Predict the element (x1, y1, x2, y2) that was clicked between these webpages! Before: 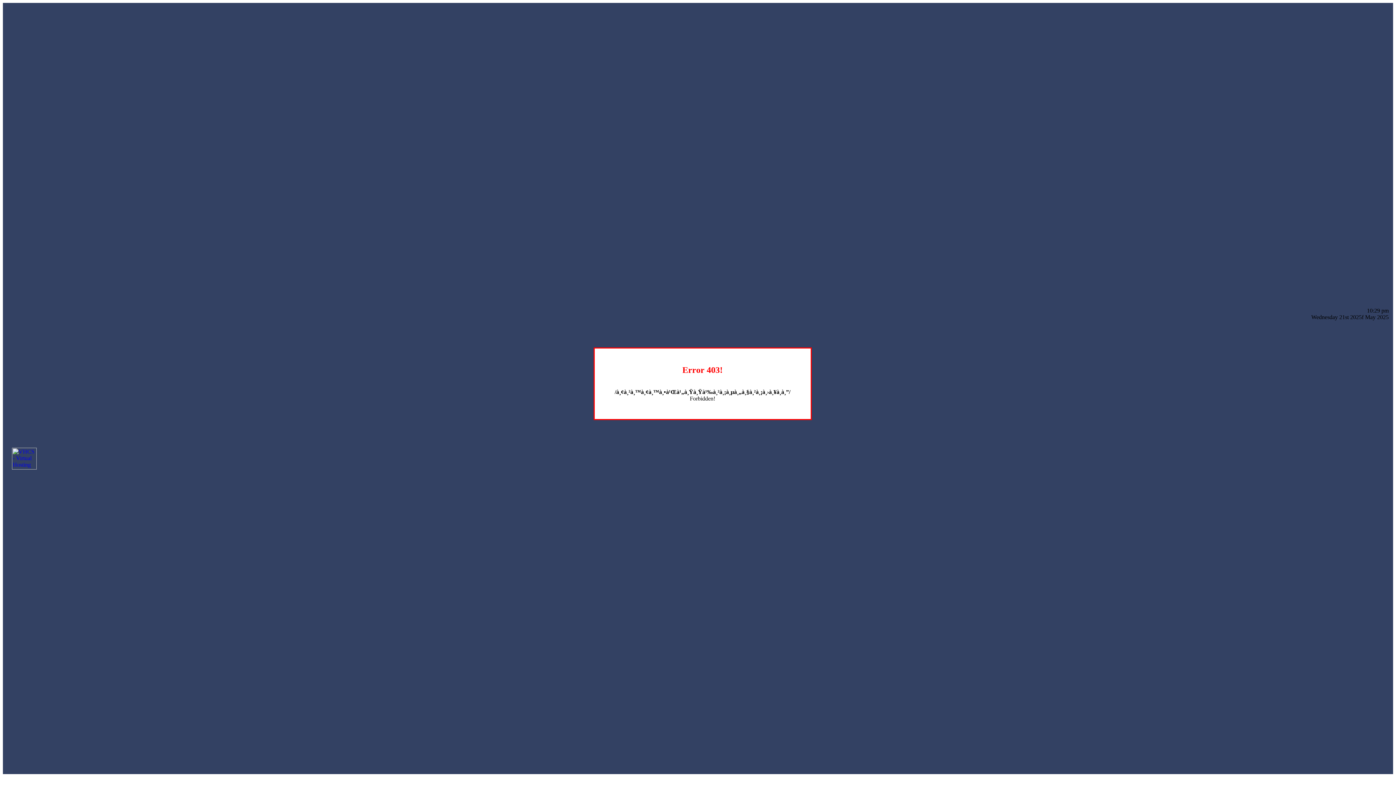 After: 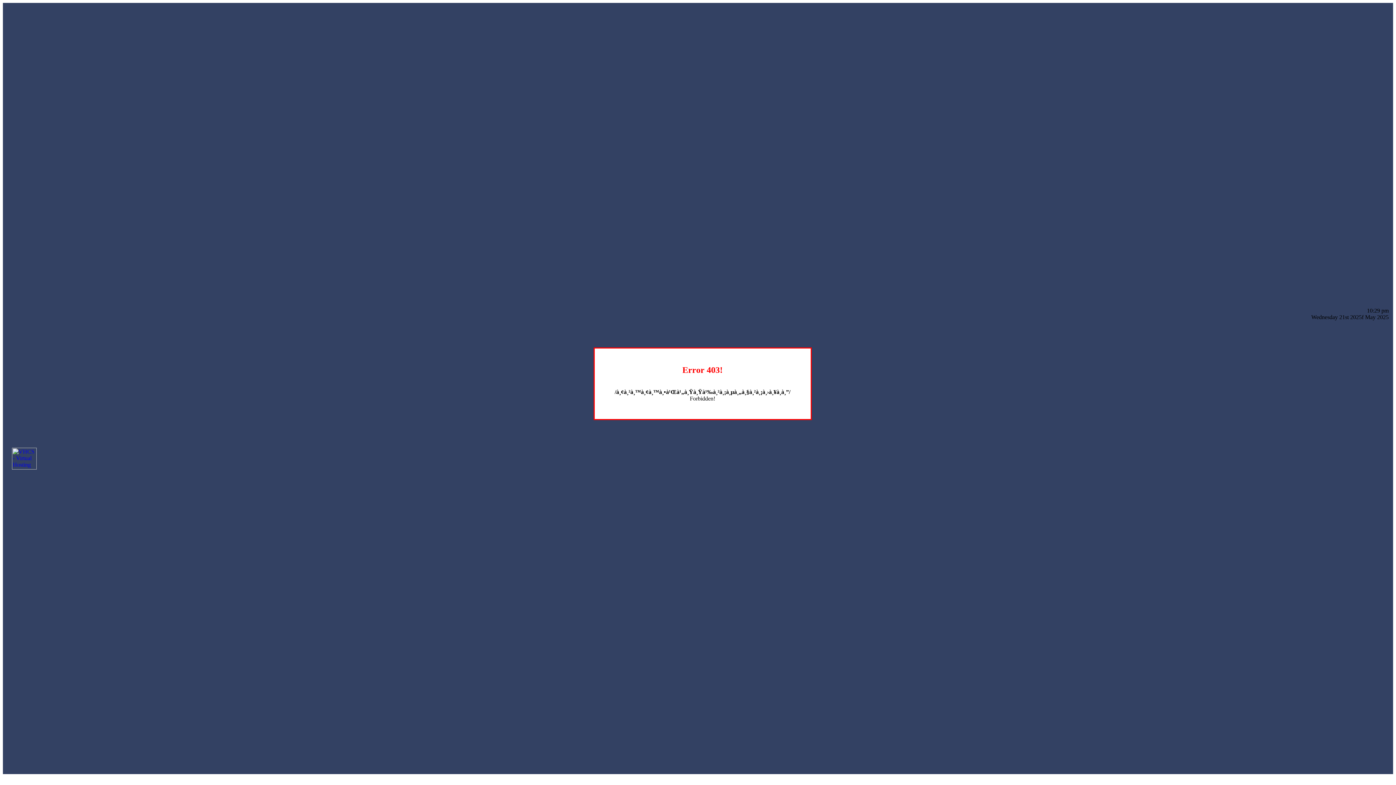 Action: bbox: (12, 464, 36, 470)